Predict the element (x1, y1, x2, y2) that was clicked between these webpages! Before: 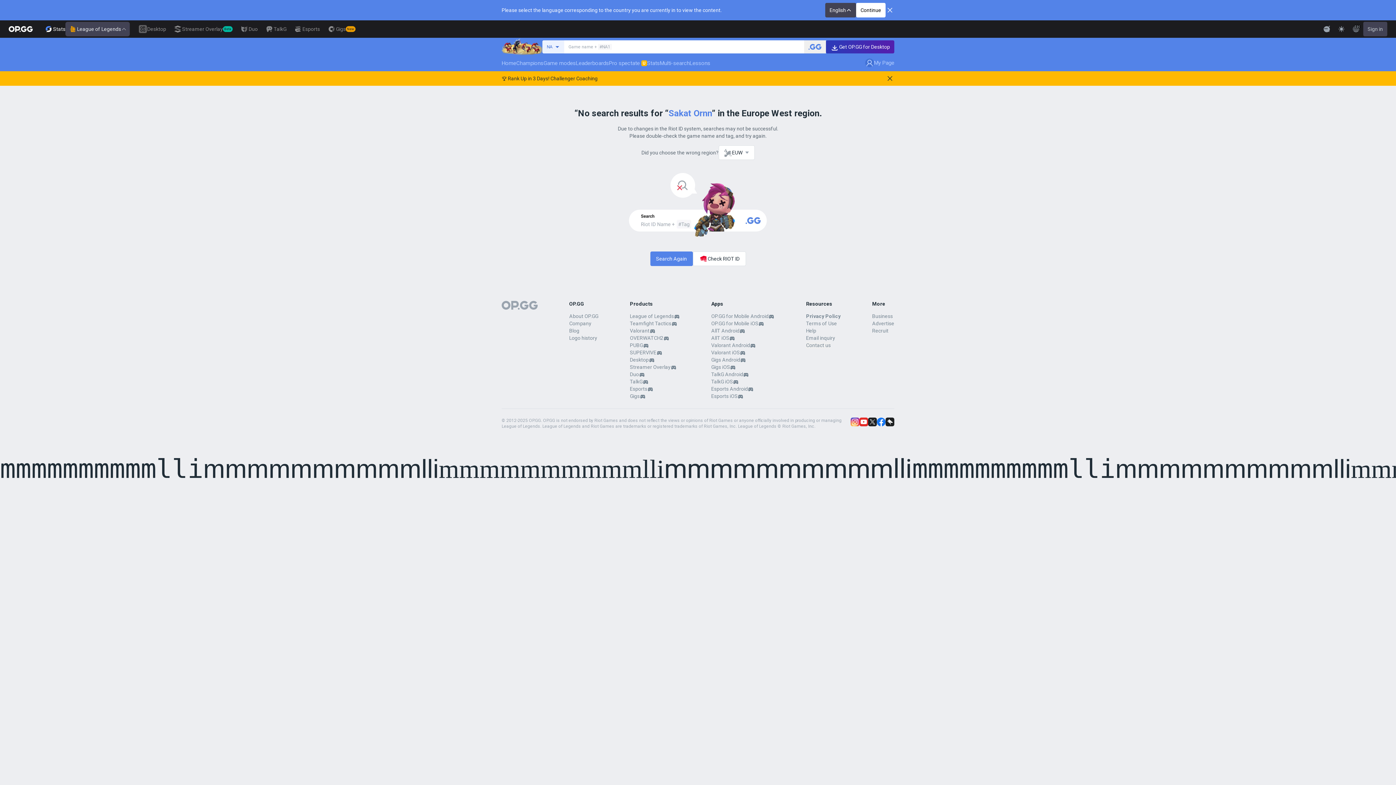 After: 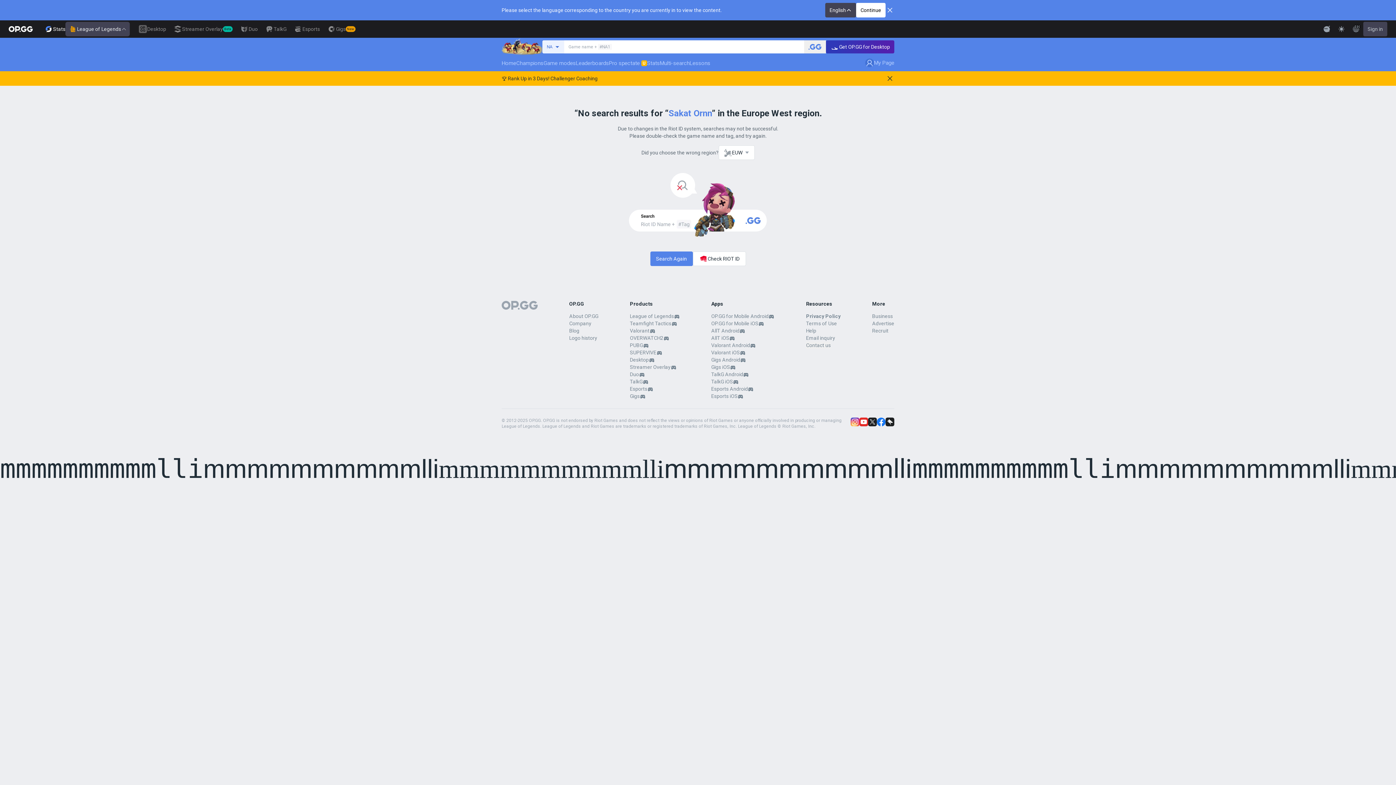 Action: bbox: (885, 417, 894, 426)